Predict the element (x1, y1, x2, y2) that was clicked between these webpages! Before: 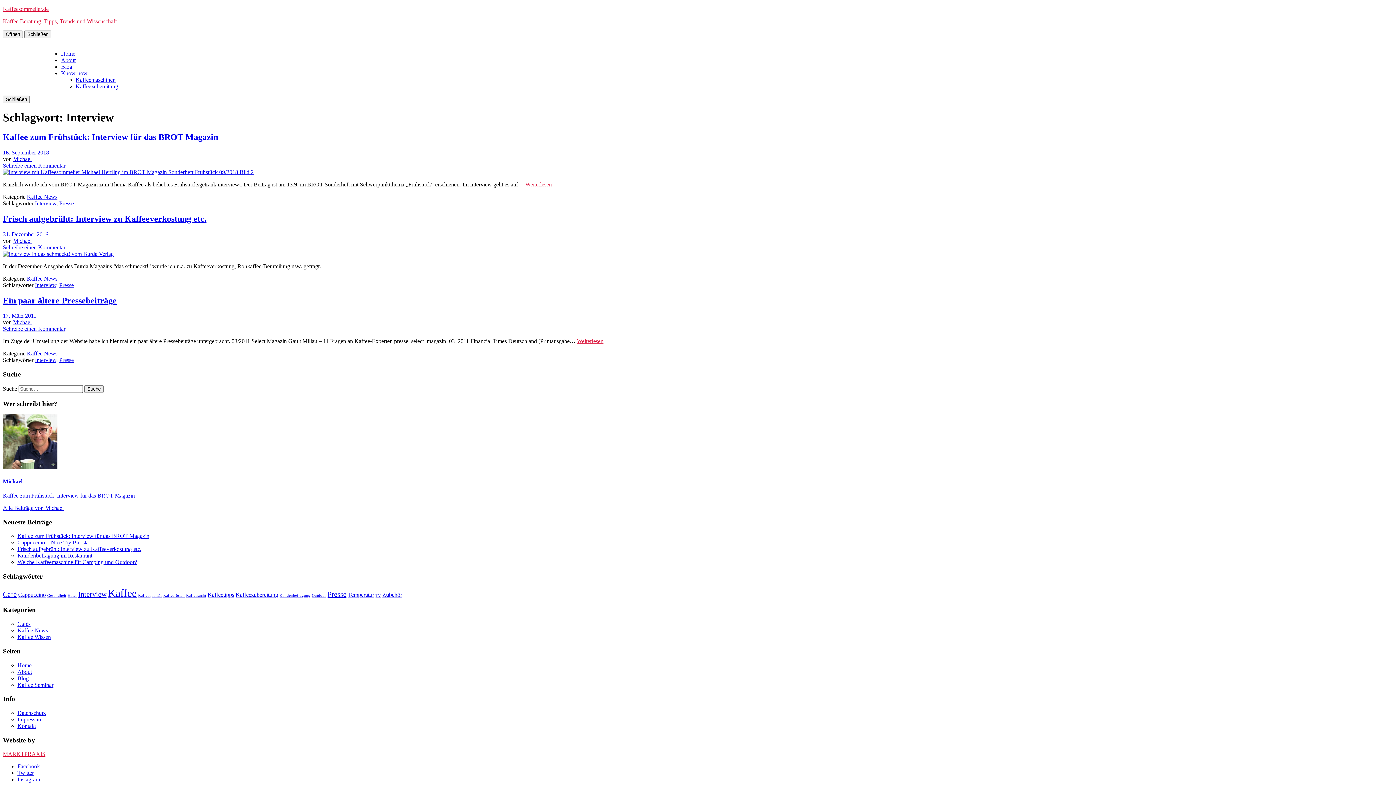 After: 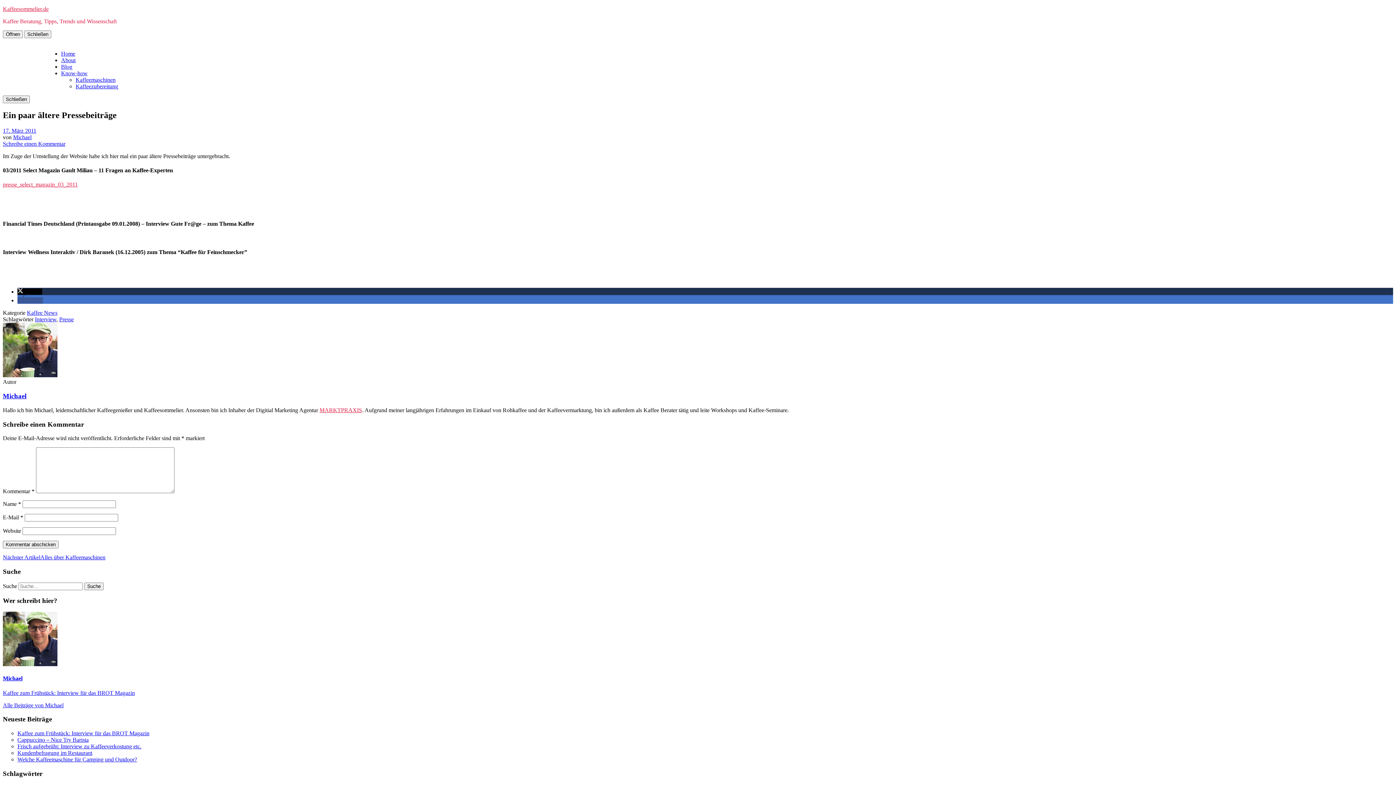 Action: label: 17. März 2011 bbox: (2, 312, 36, 319)